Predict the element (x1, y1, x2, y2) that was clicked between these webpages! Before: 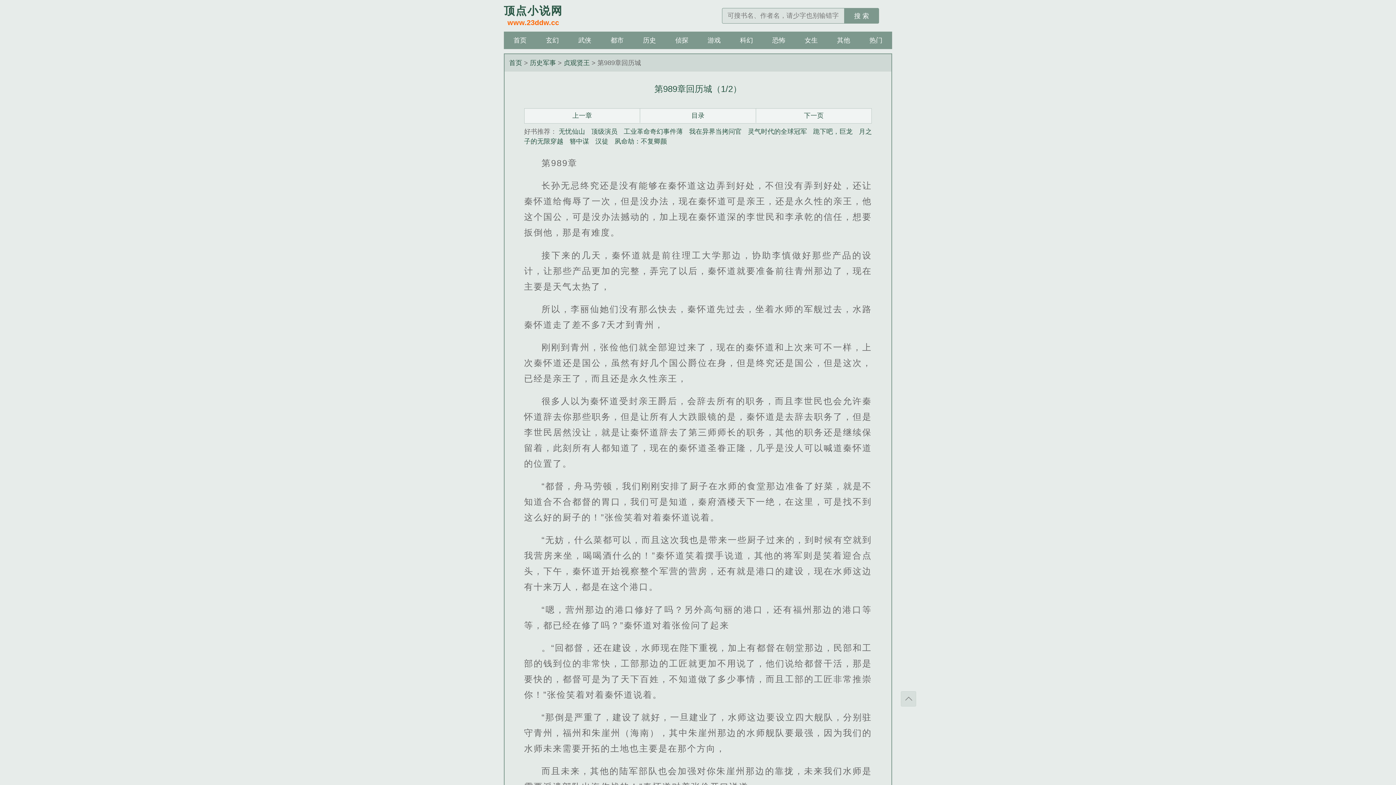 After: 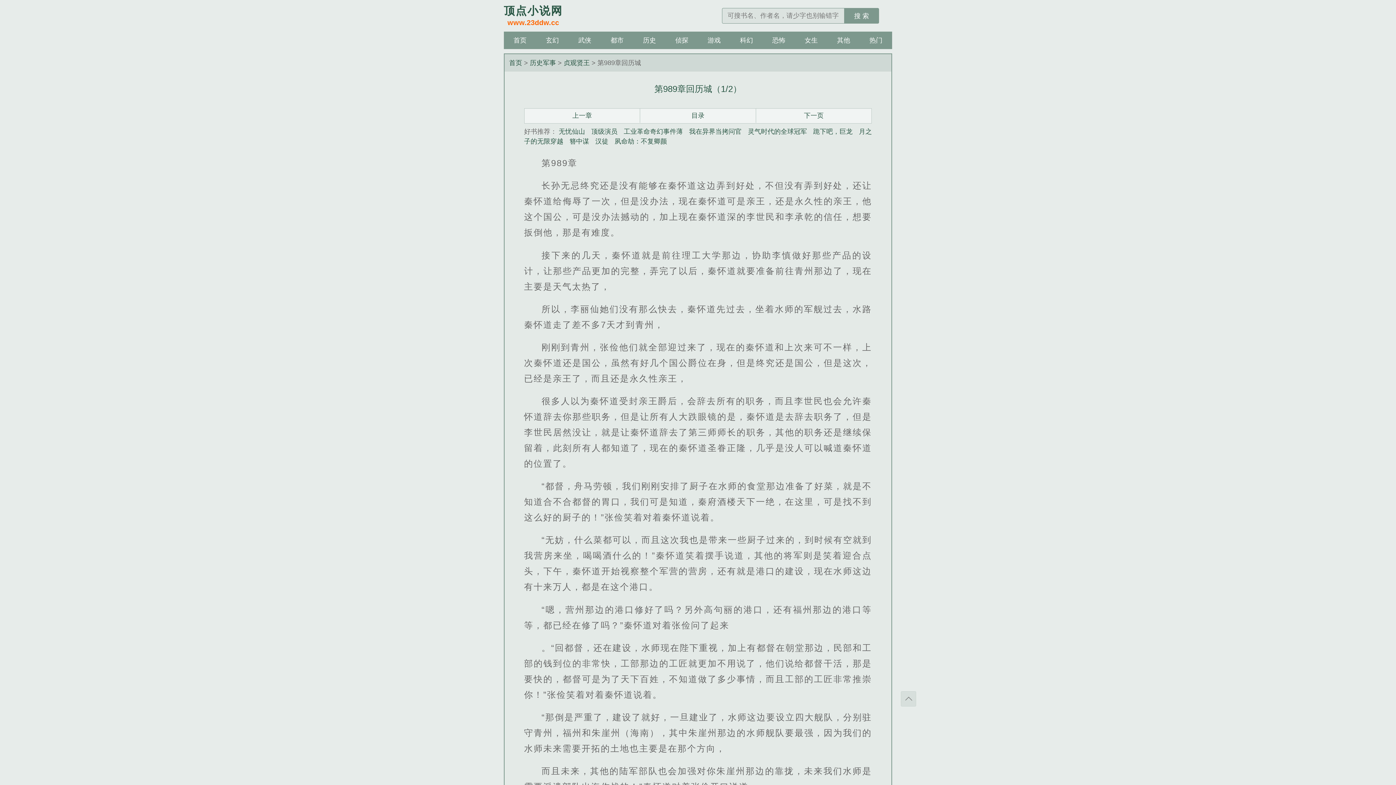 Action: bbox: (900, 691, 916, 706) label: 返回顶部